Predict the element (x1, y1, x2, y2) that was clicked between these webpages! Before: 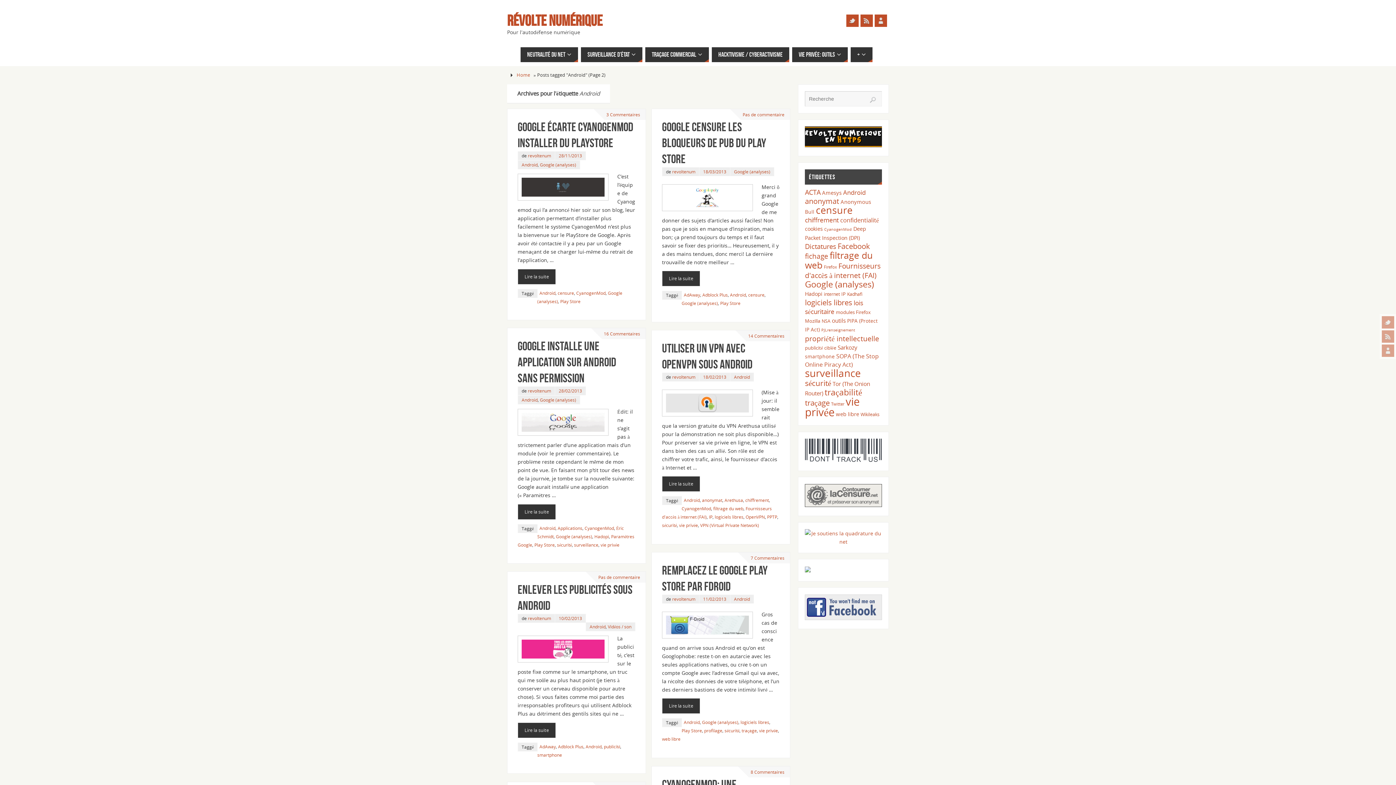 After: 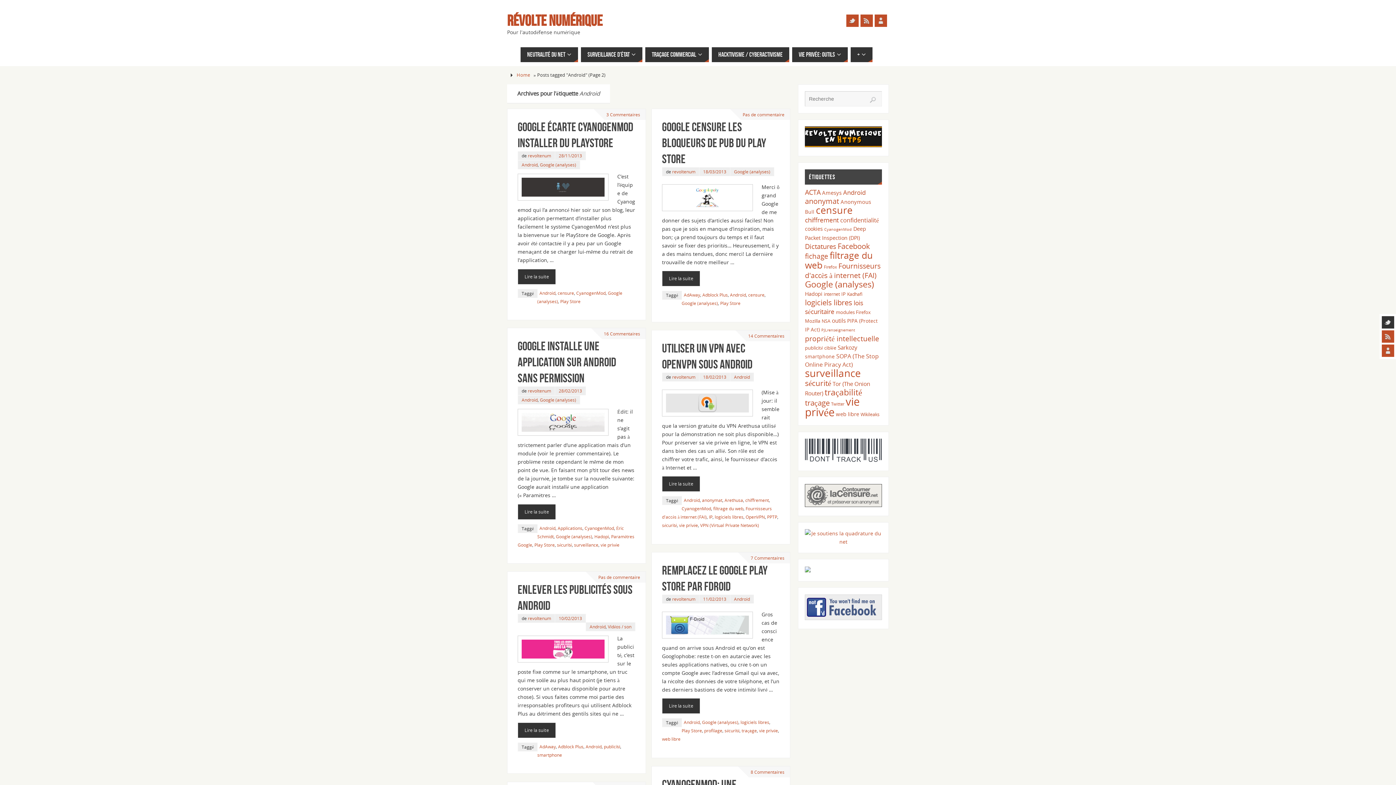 Action: bbox: (1382, 316, 1394, 328)